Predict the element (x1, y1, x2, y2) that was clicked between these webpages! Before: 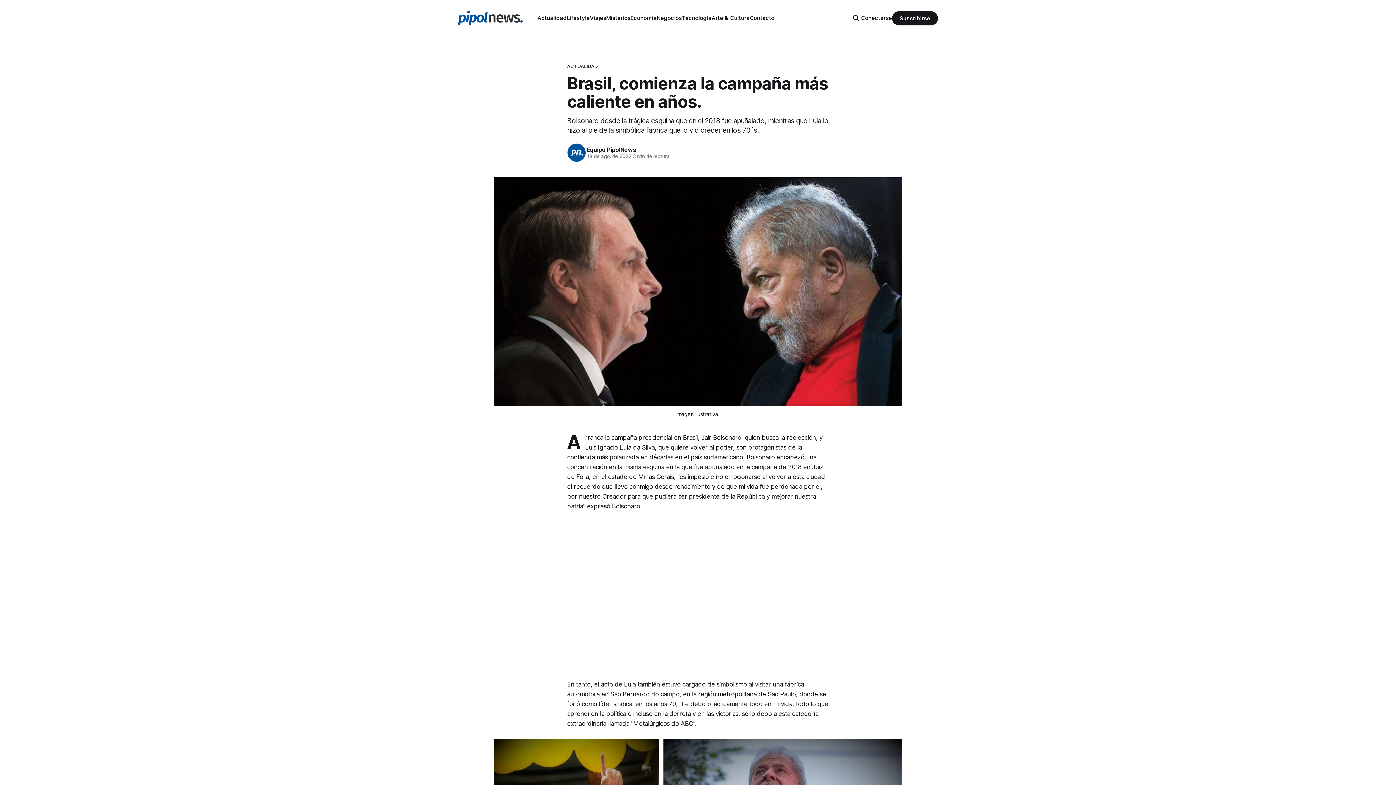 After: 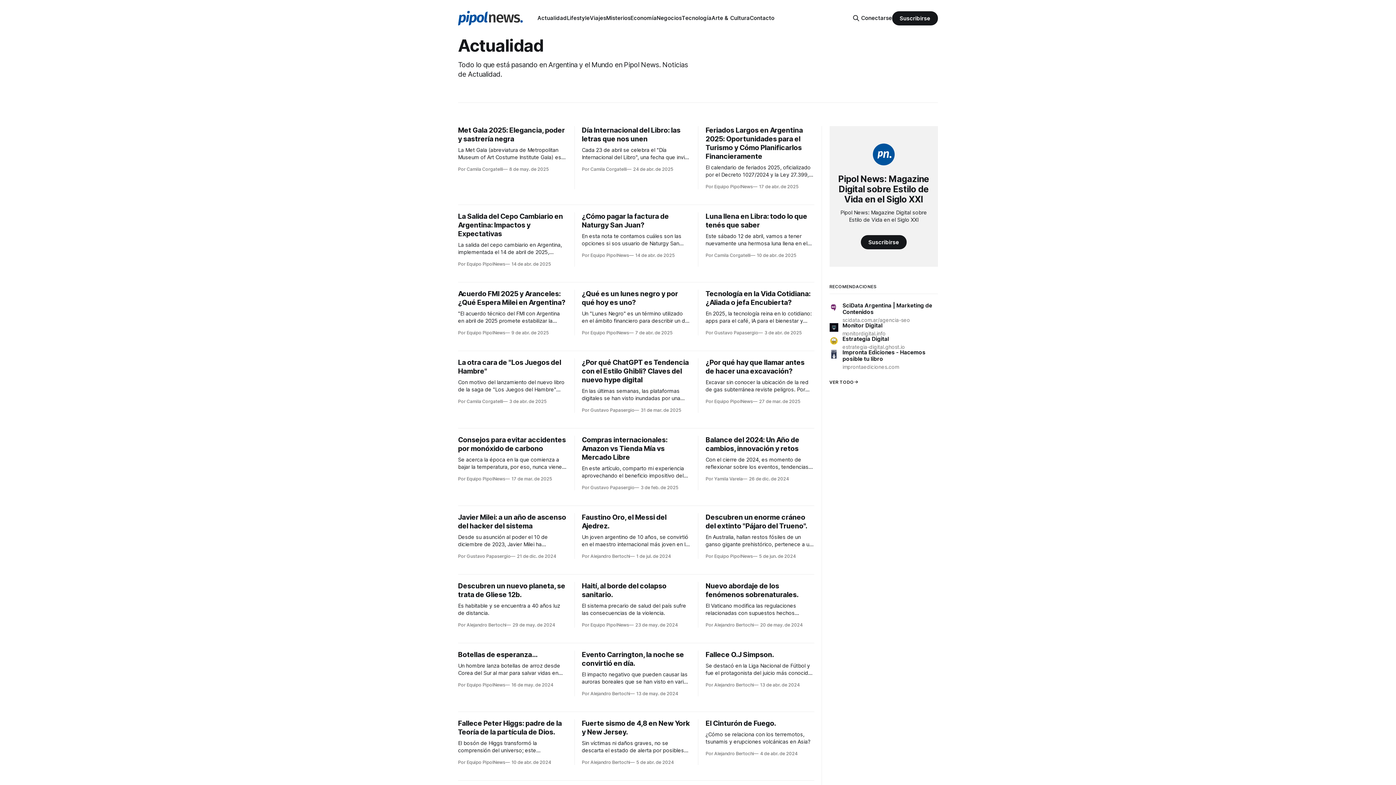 Action: label: ACTUALIDAD bbox: (567, 62, 829, 69)